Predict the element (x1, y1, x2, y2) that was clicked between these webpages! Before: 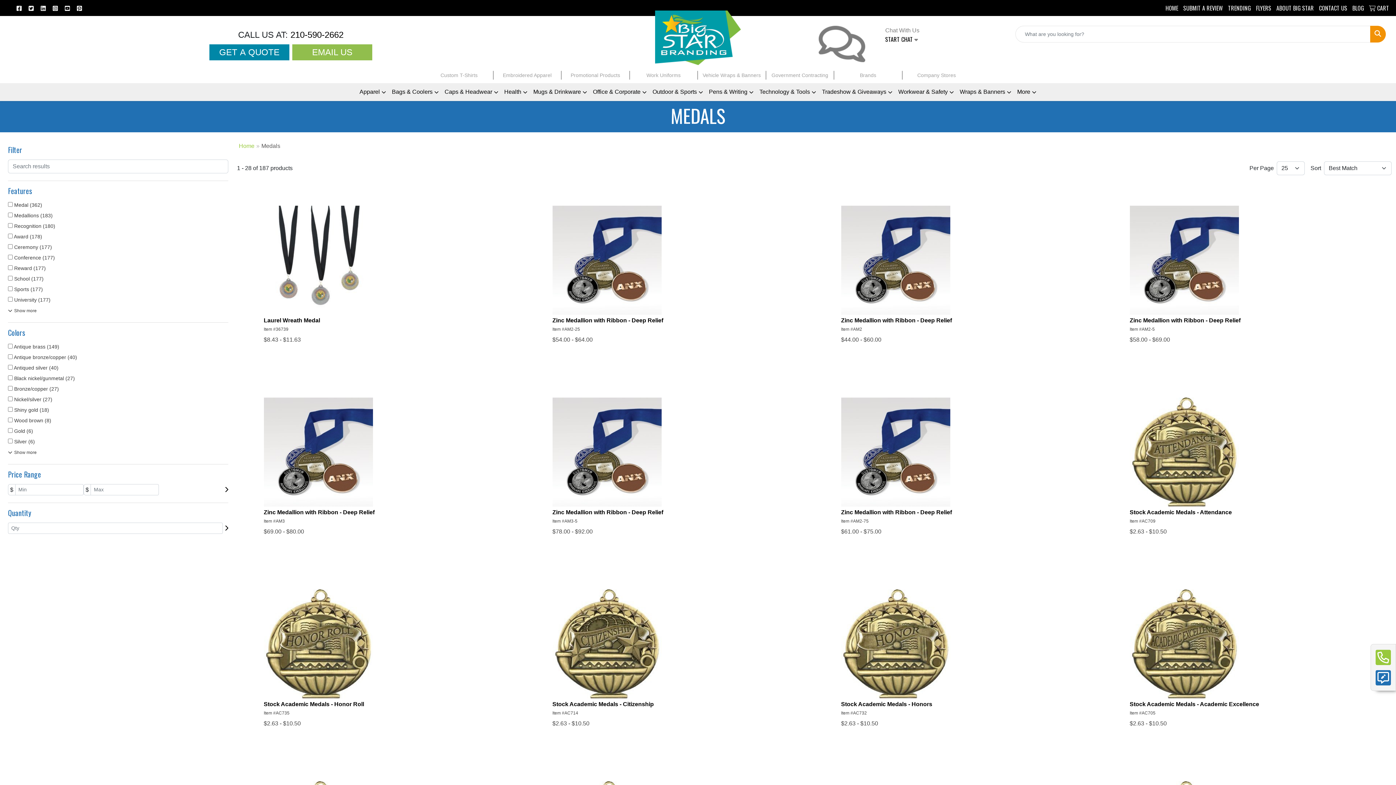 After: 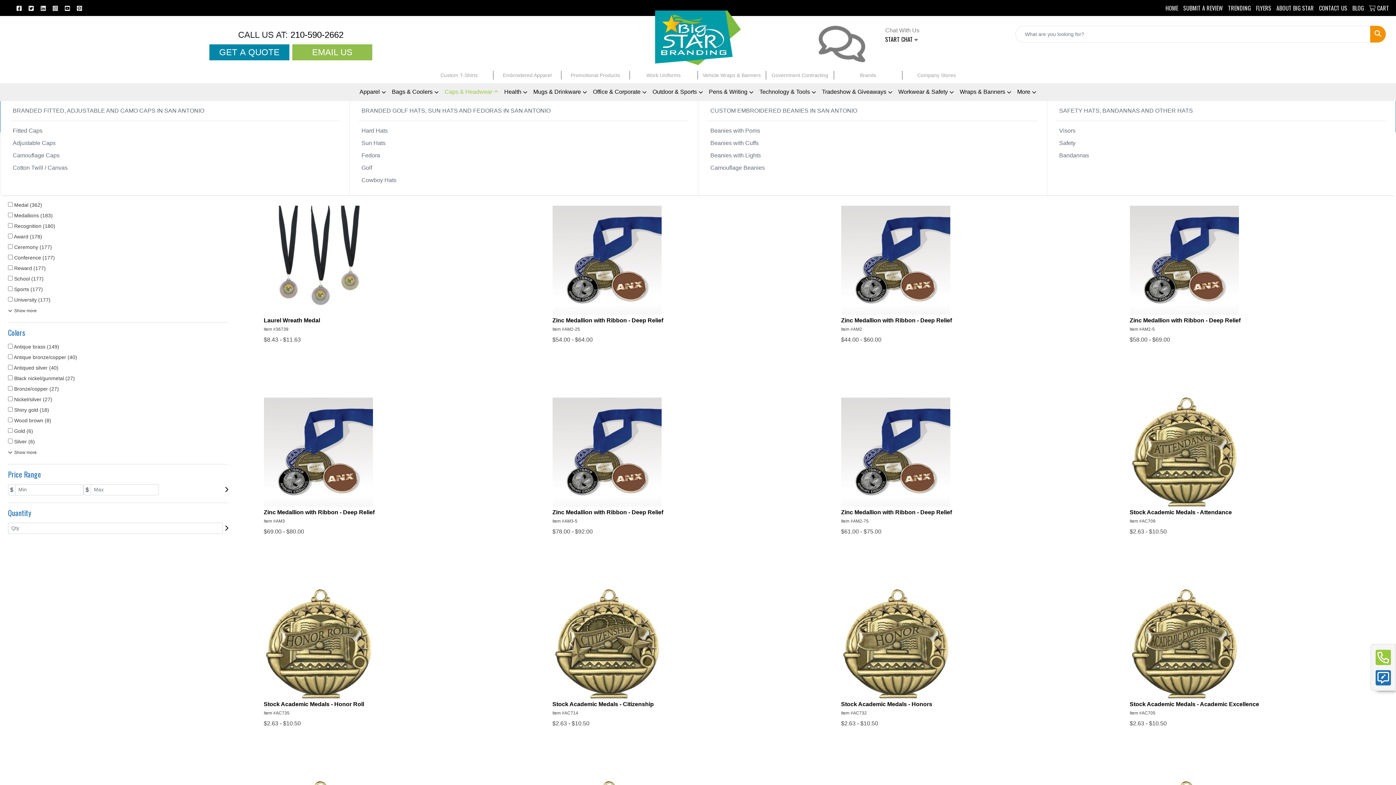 Action: bbox: (441, 83, 501, 101) label: Caps & Headwear